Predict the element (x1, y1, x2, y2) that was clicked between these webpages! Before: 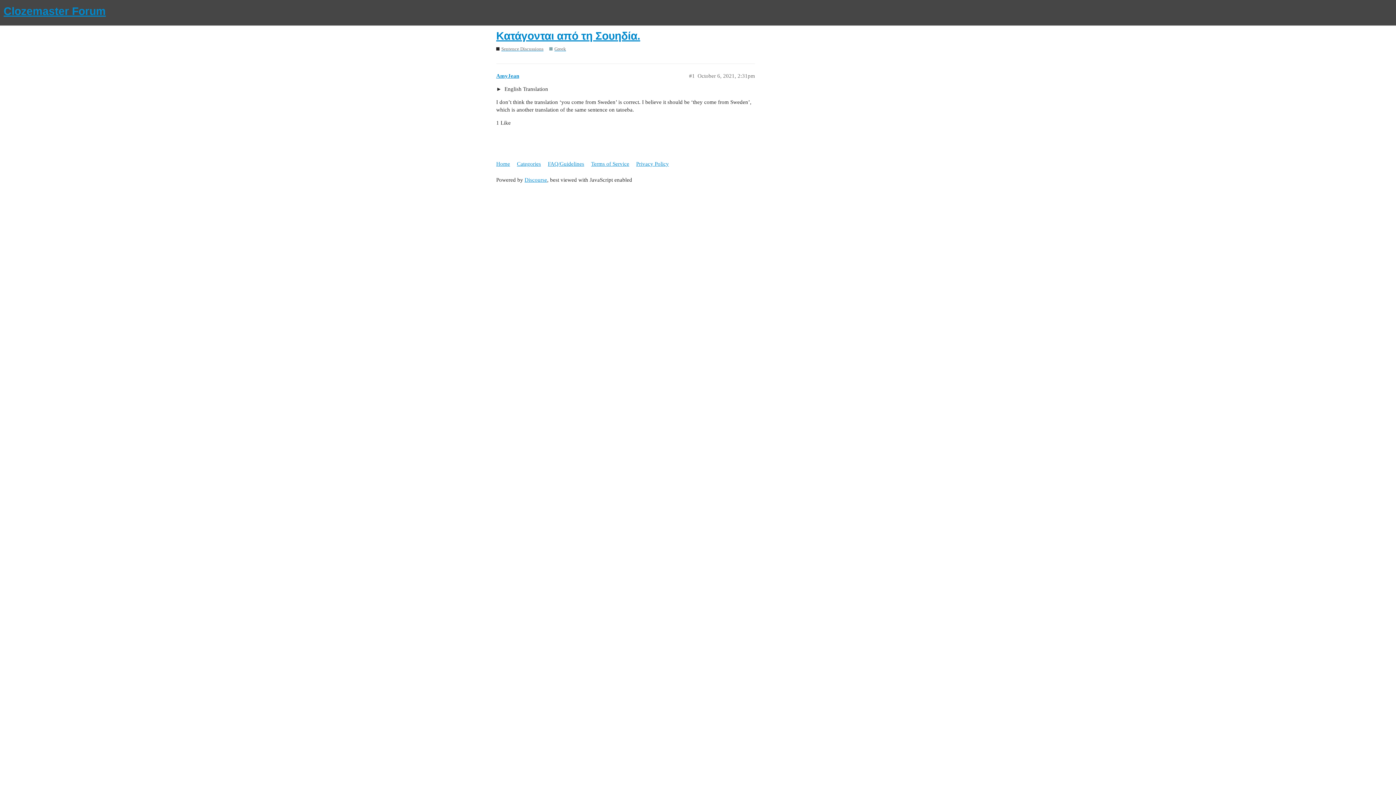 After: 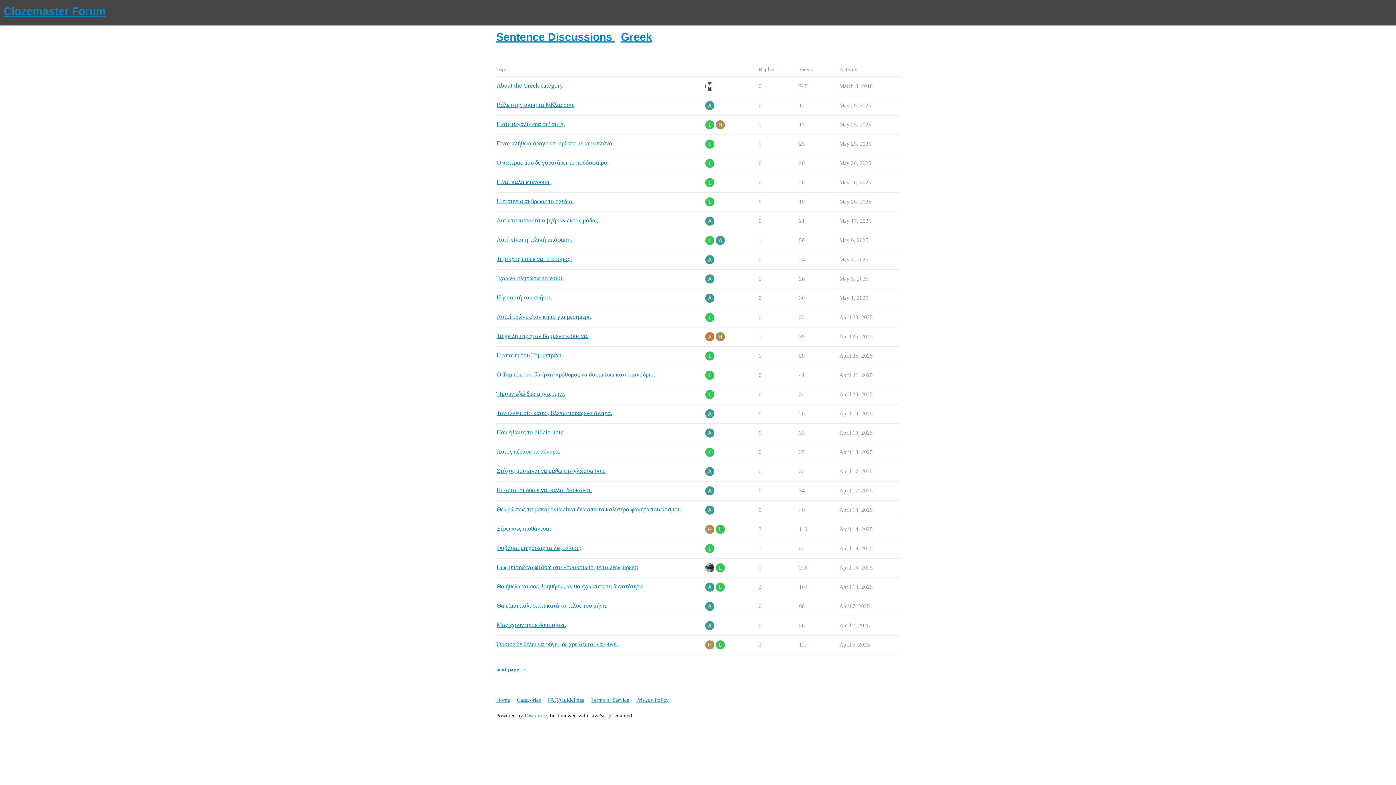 Action: bbox: (549, 45, 566, 52) label: Greek